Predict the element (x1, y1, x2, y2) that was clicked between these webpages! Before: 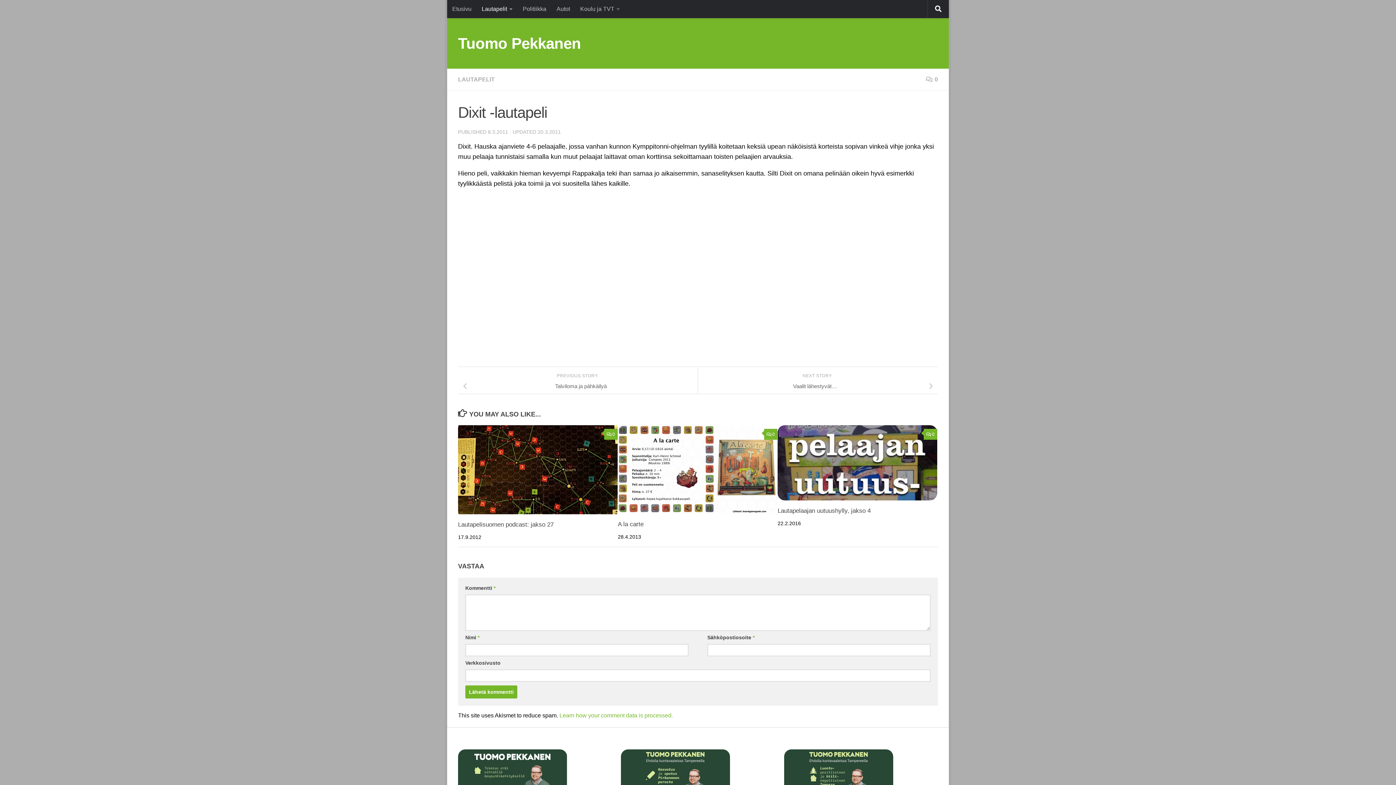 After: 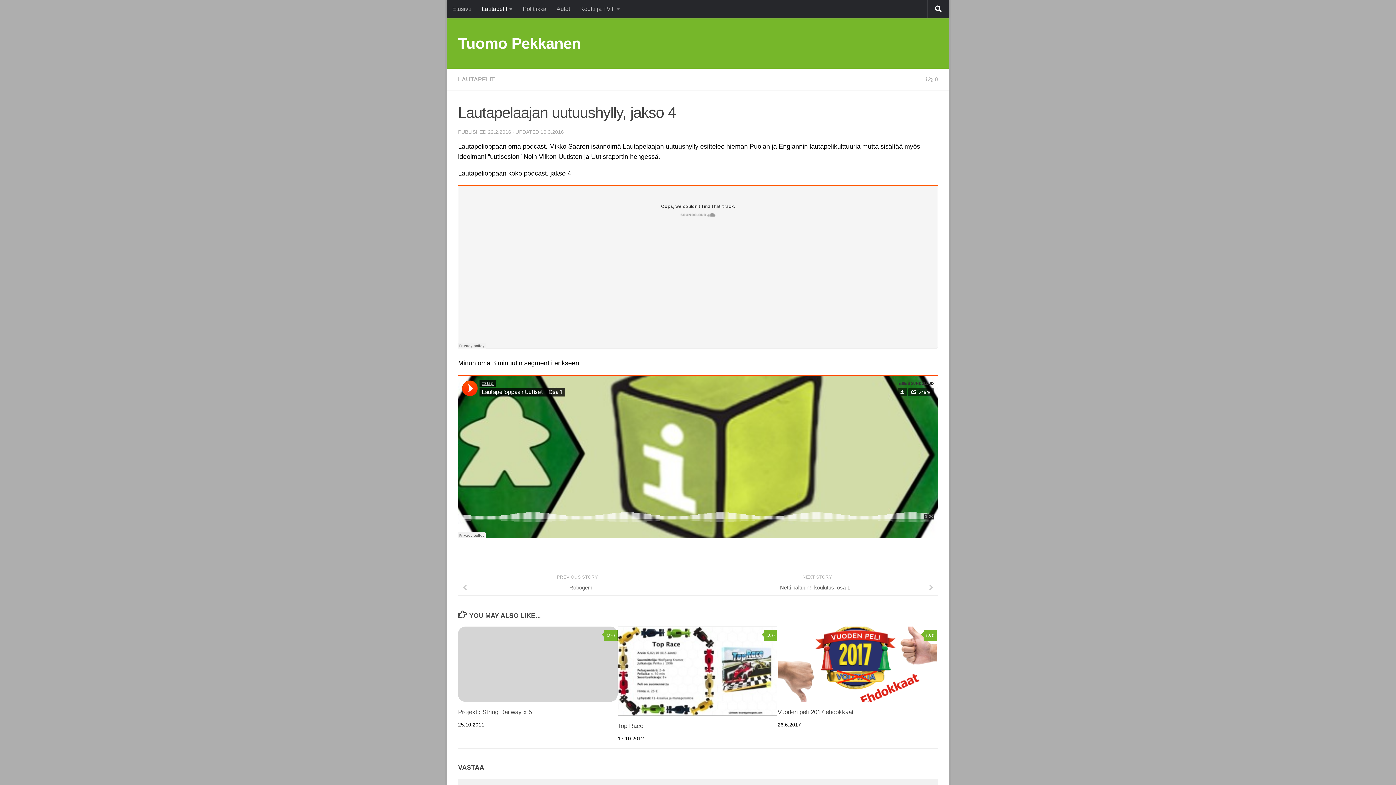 Action: label: Lautapelaajan uutuushylly, jakso 4 bbox: (777, 507, 870, 514)